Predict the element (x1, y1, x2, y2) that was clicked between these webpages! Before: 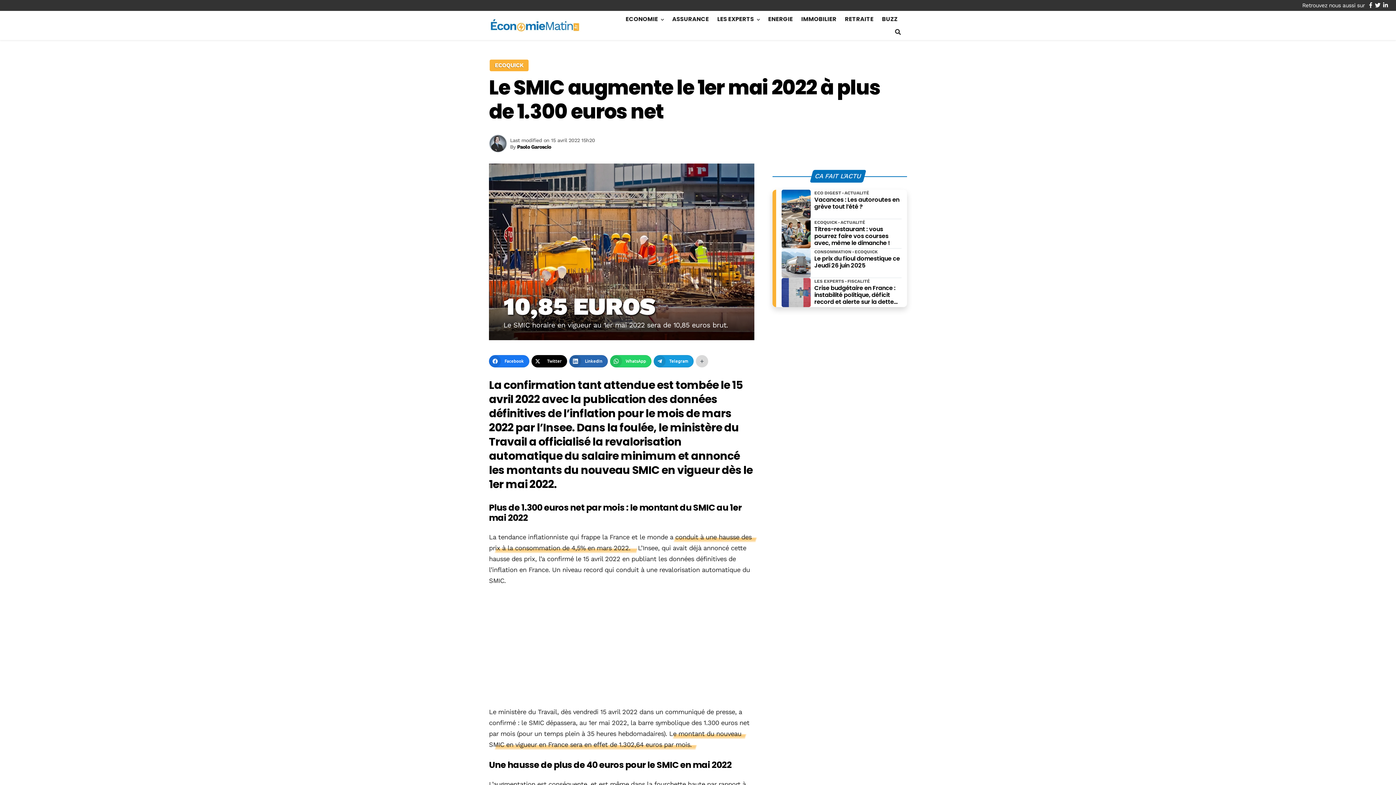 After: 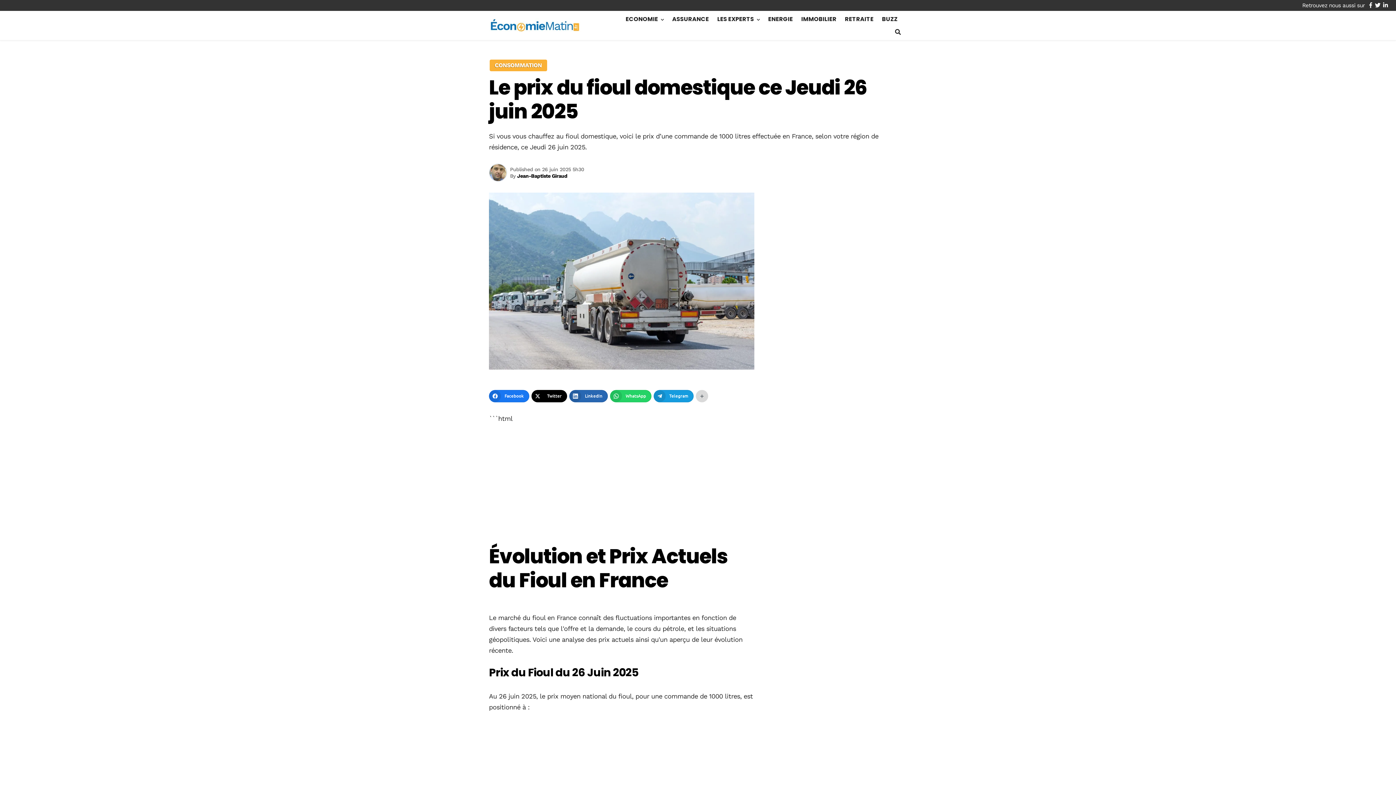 Action: bbox: (814, 255, 901, 269) label: Le prix du fioul domestique ce Jeudi 26 juin 2025